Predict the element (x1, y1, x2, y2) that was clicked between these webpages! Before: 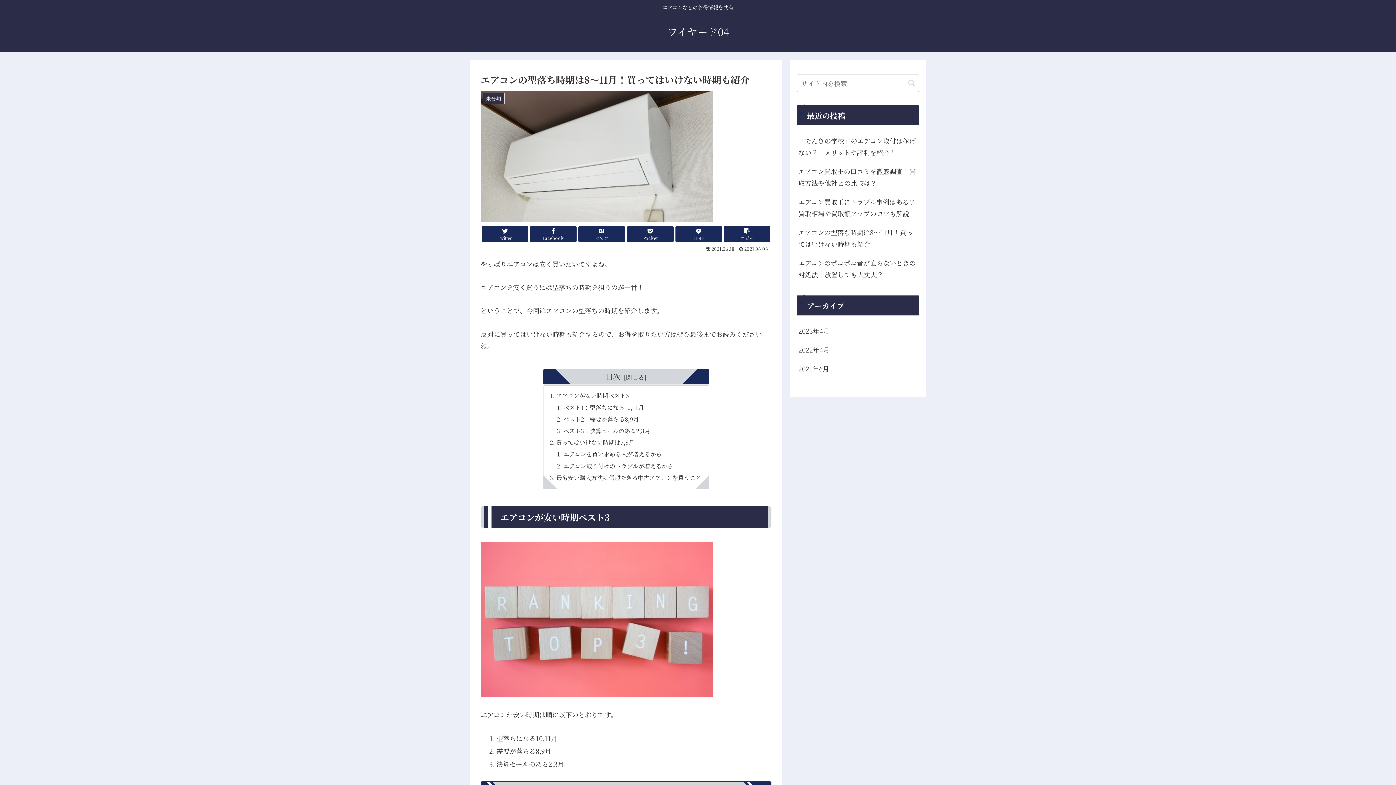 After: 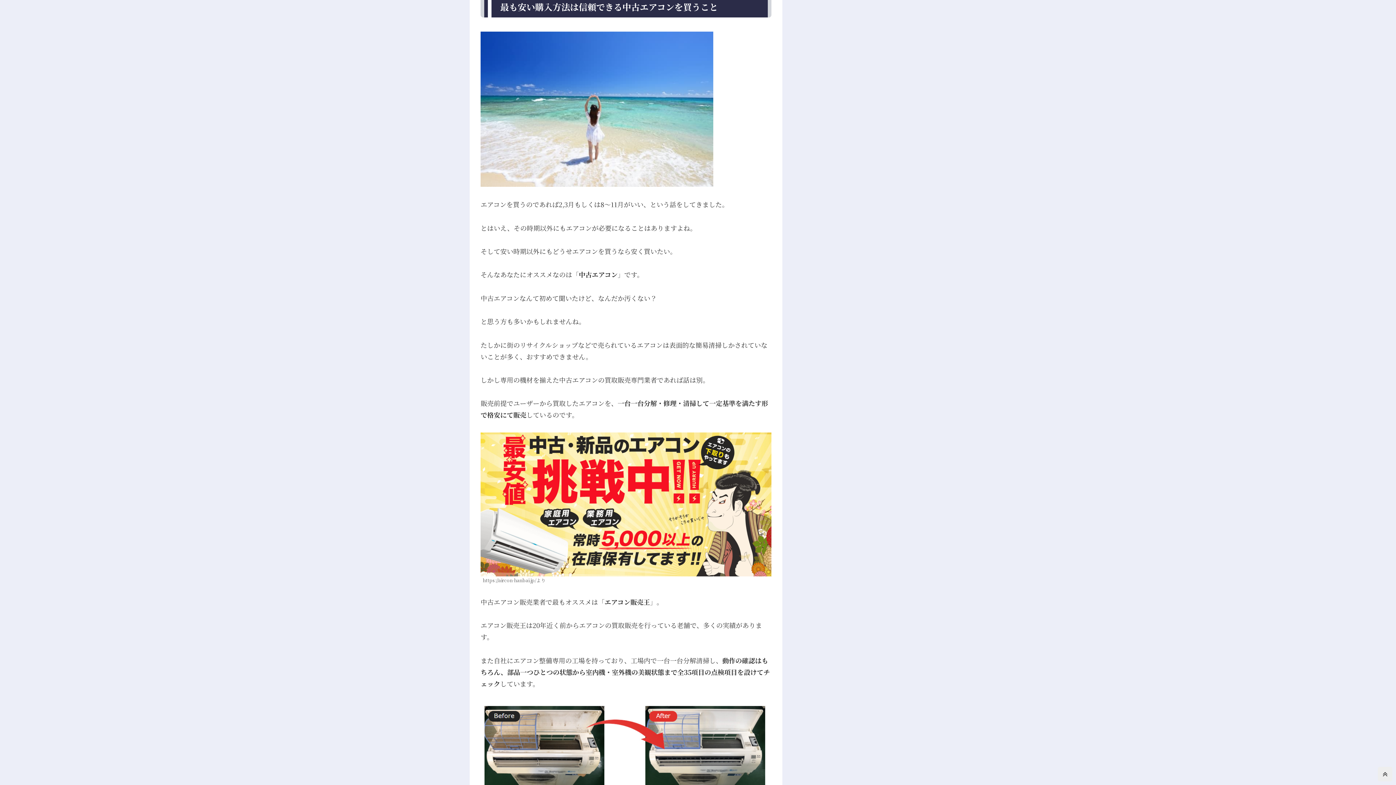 Action: label: 最も安い購入方法は信頼できる中古エアコンを買うこと bbox: (556, 473, 701, 482)